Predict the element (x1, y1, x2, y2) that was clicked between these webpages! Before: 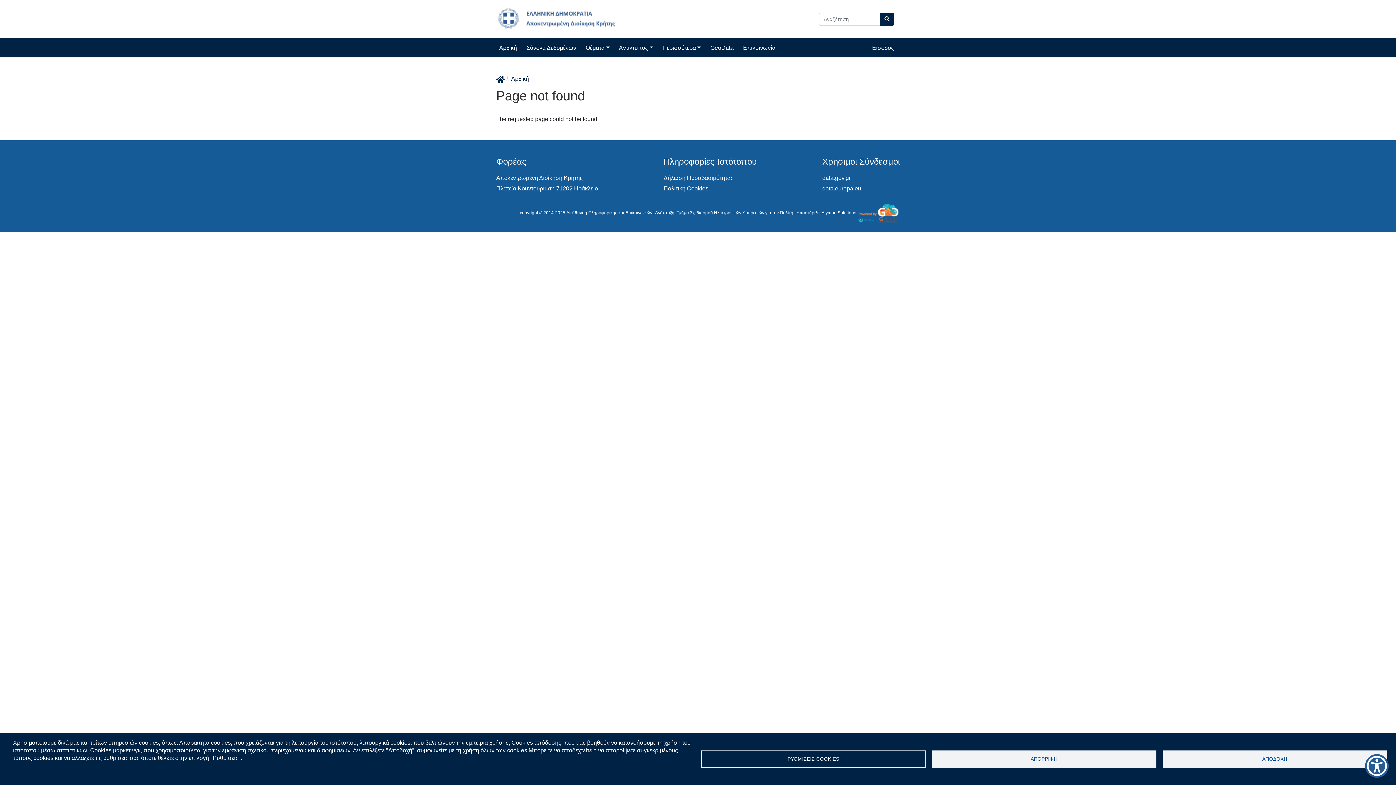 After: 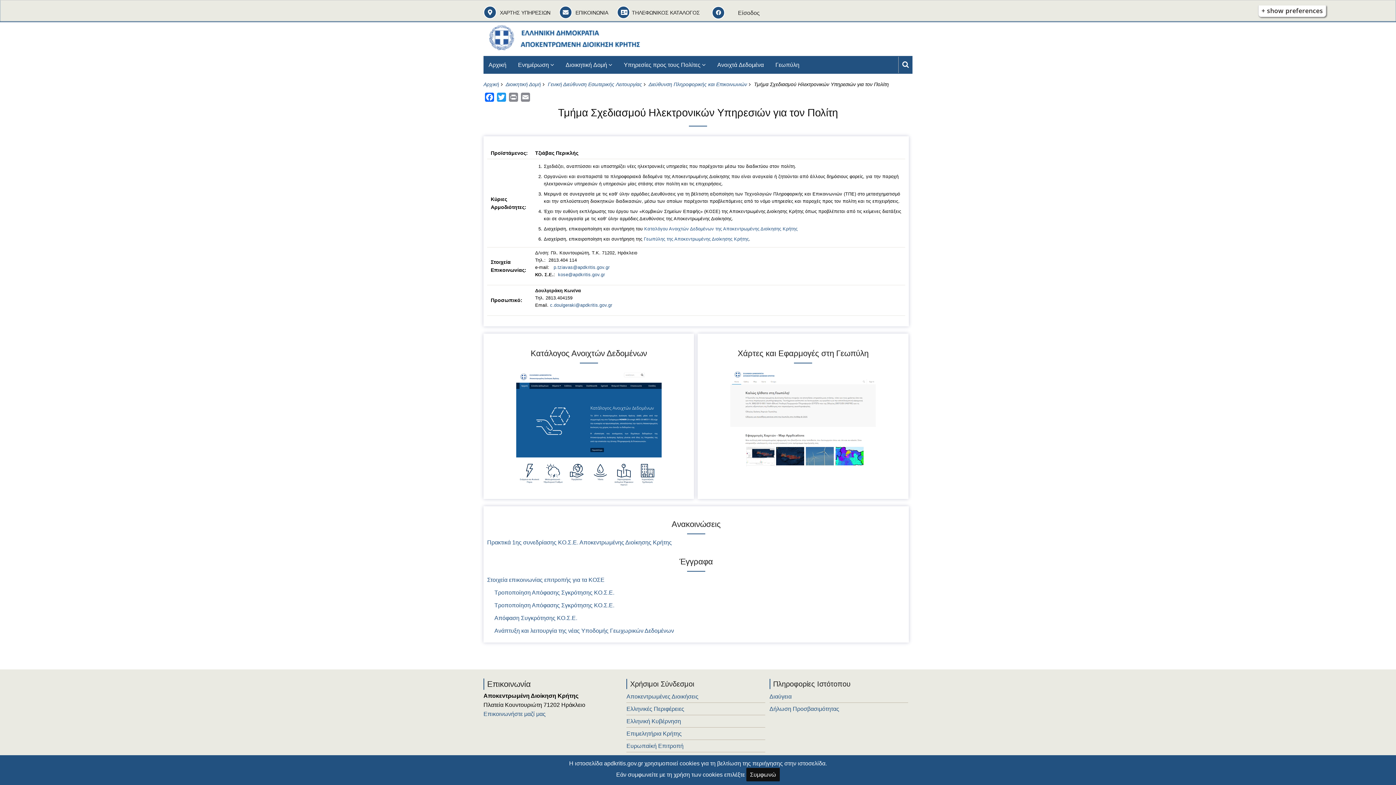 Action: bbox: (676, 210, 793, 215) label: Τμήμα Σχεδιασμού Ηλεκτρονικών Υπηρεσιών για τον Πολίτη